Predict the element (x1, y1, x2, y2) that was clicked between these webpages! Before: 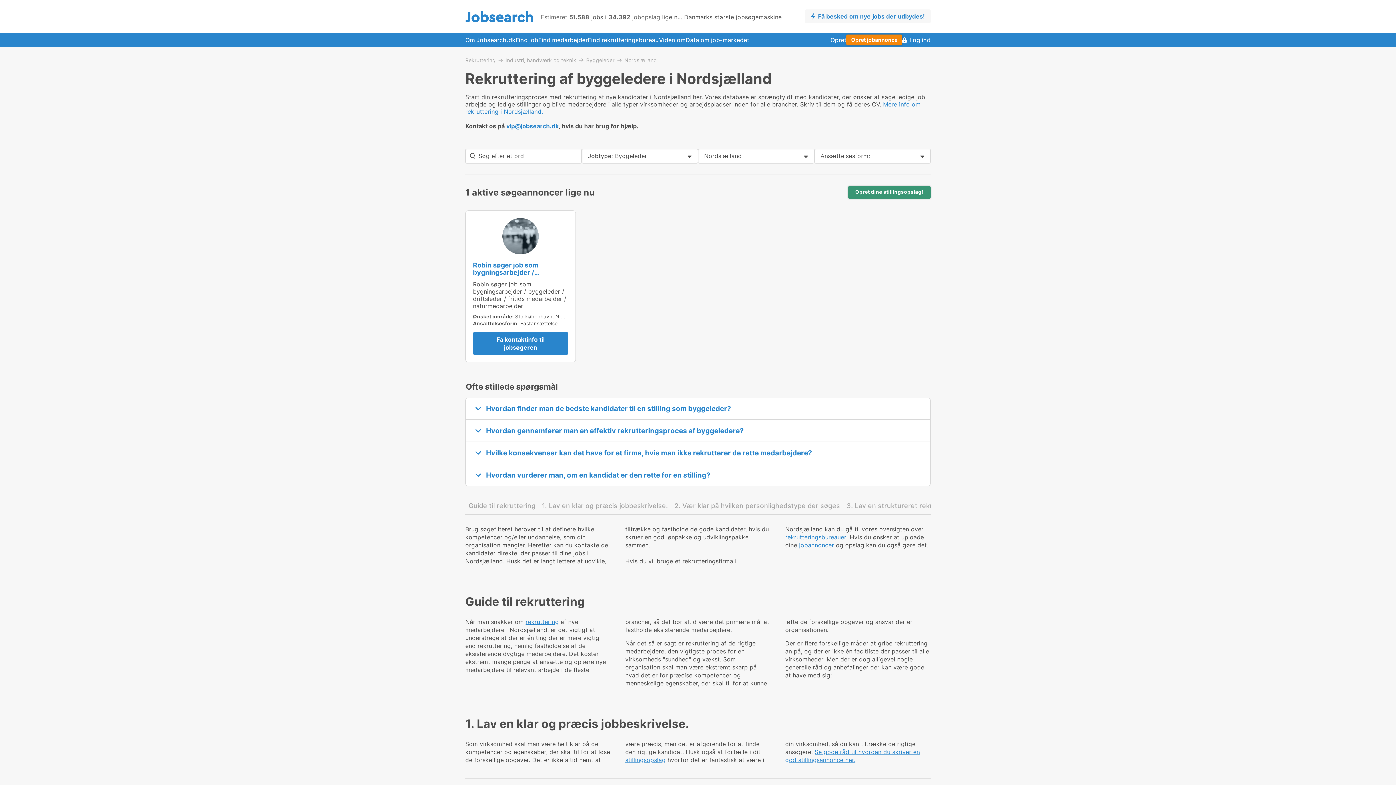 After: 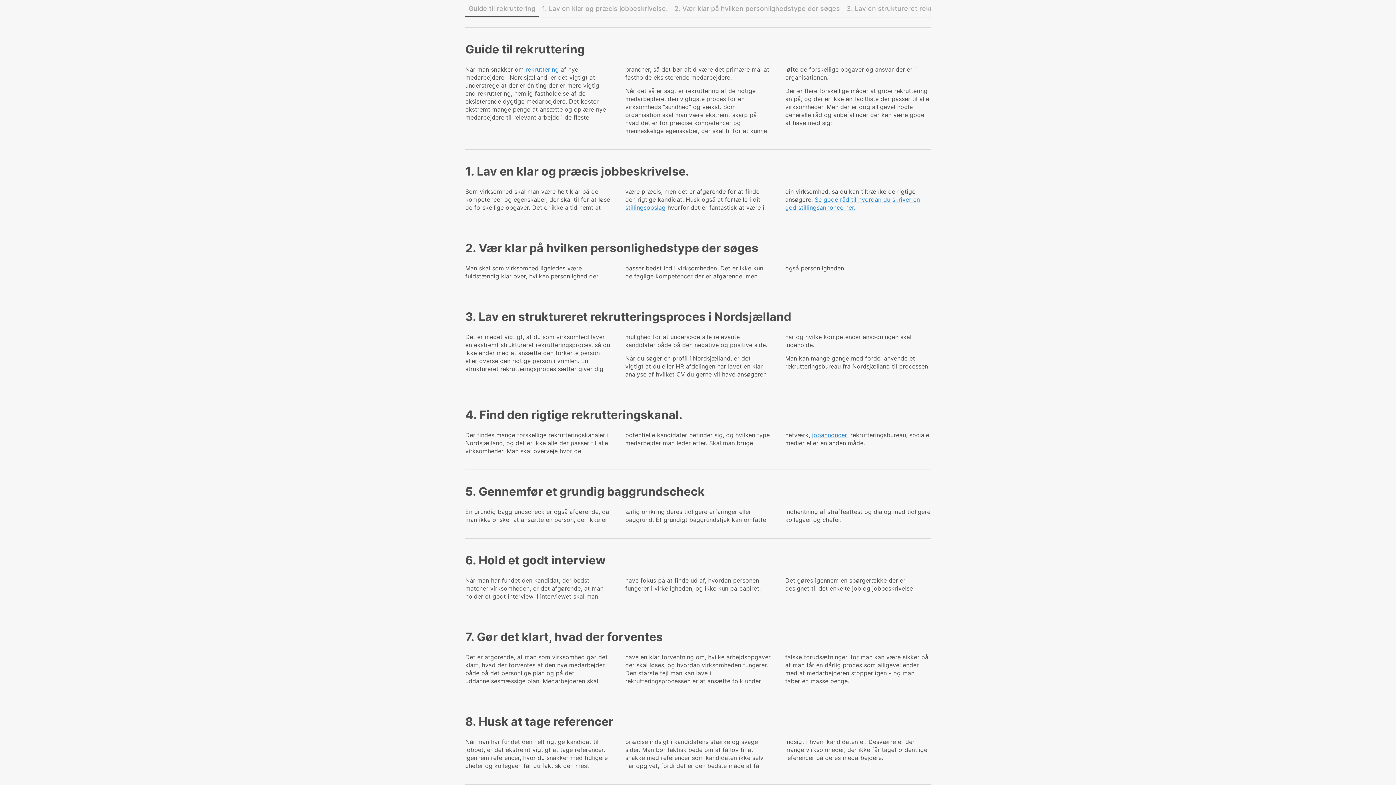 Action: label: Guide til rekruttering bbox: (468, 502, 535, 509)